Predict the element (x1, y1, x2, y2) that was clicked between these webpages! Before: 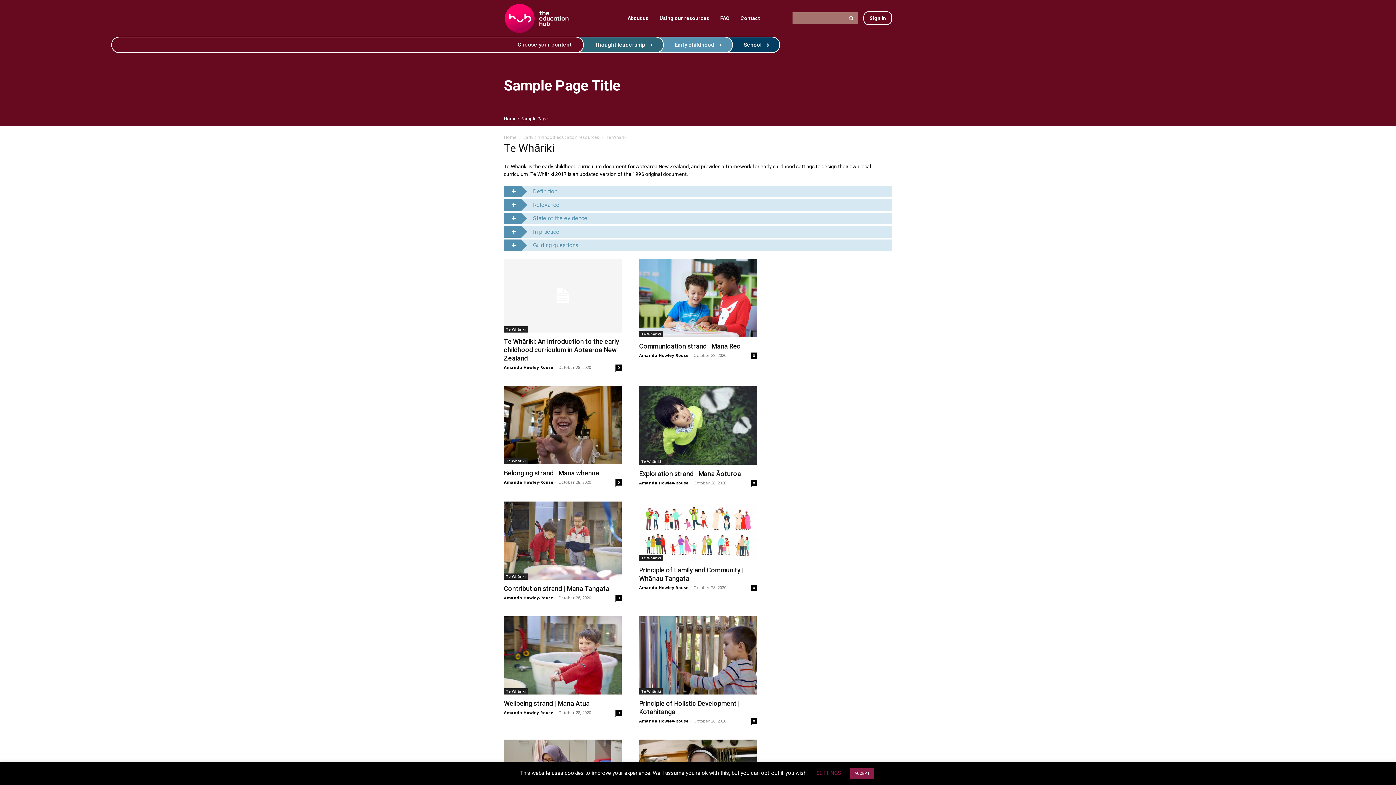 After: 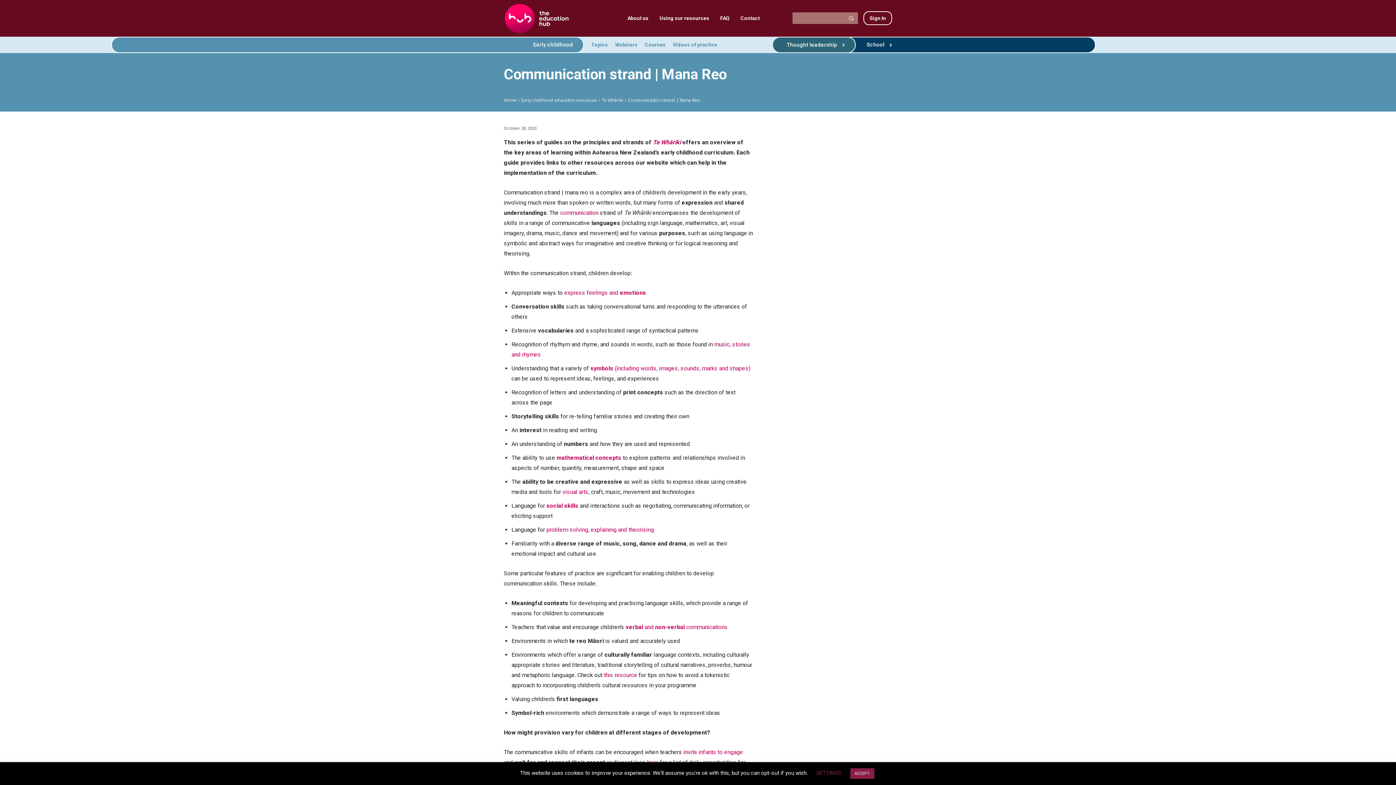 Action: label: Communication strand | Mana Reo bbox: (639, 342, 741, 350)